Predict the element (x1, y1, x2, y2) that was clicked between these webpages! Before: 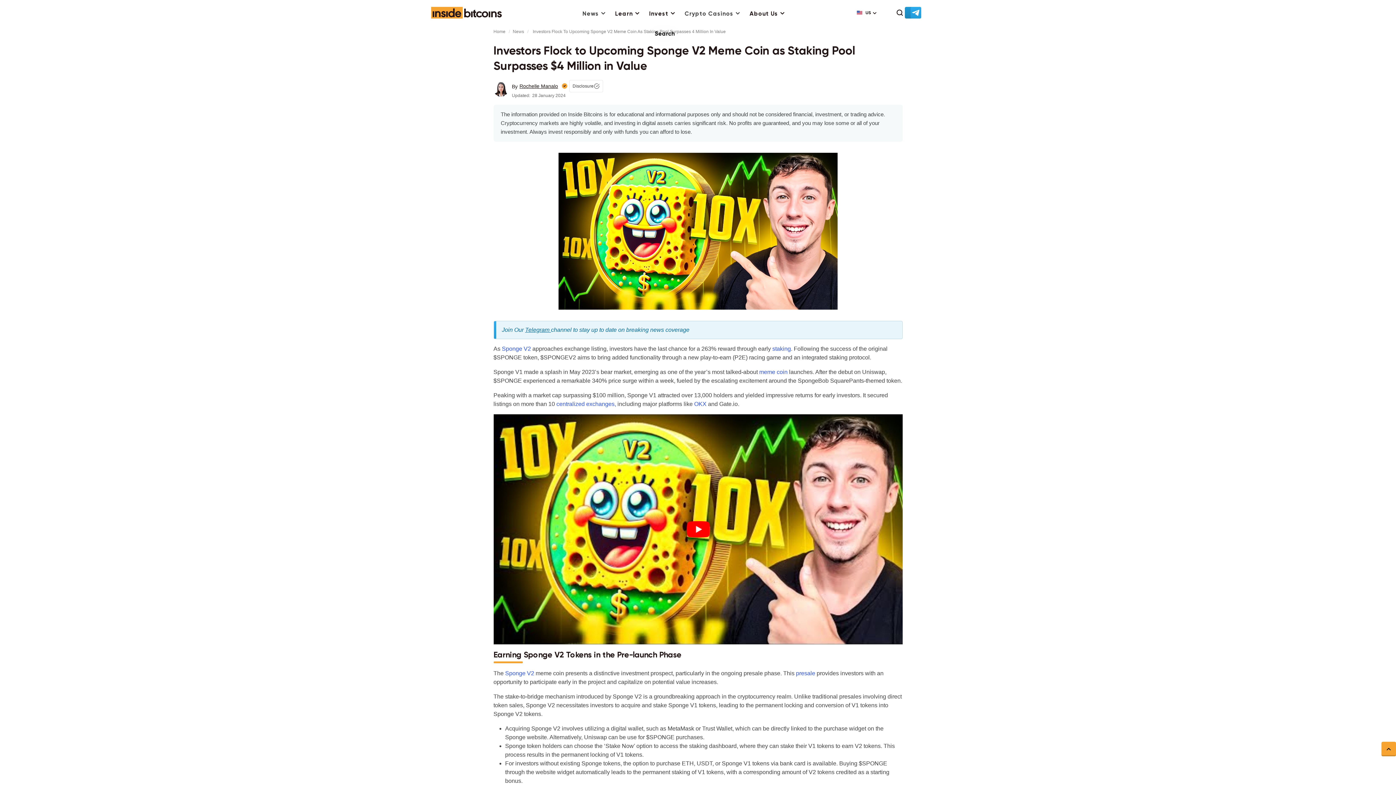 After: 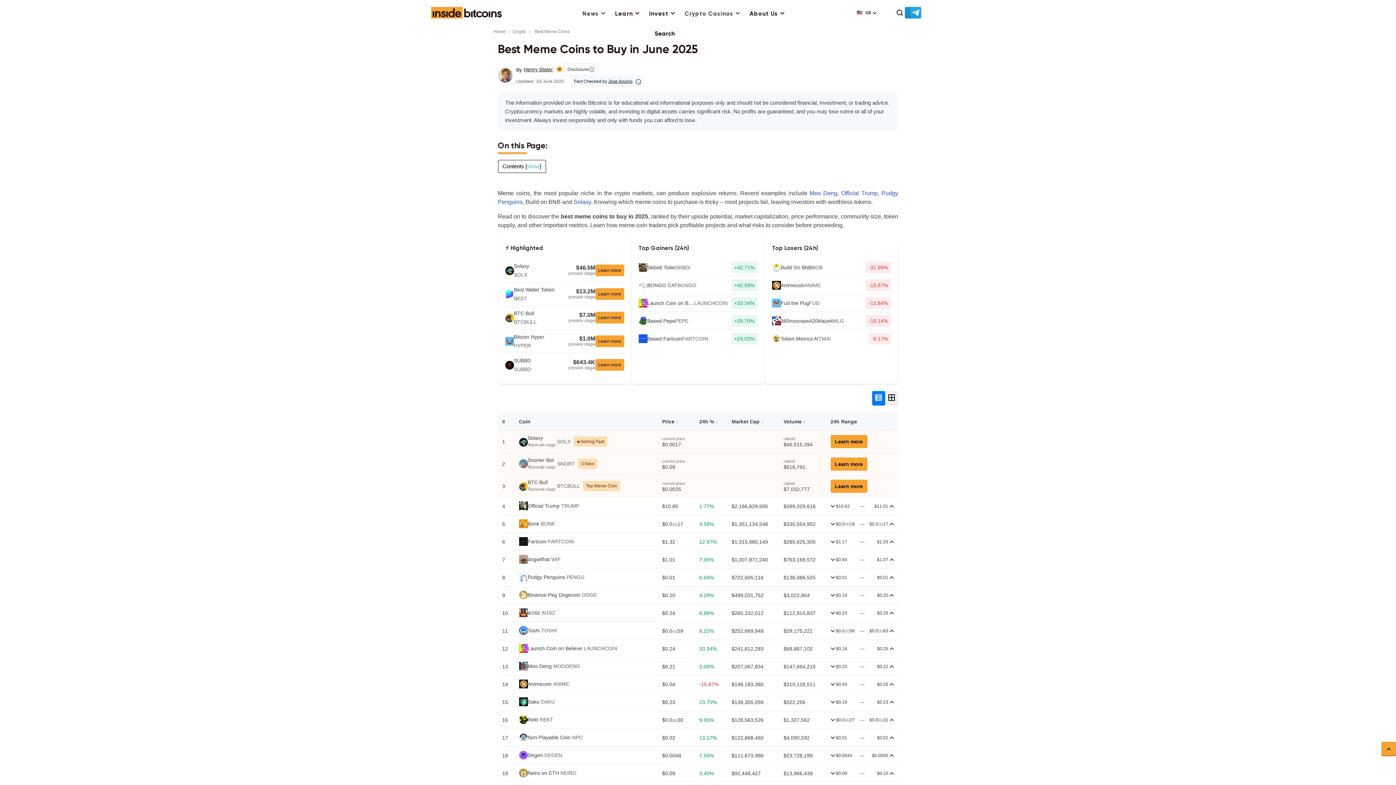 Action: bbox: (759, 369, 787, 375) label: meme coin